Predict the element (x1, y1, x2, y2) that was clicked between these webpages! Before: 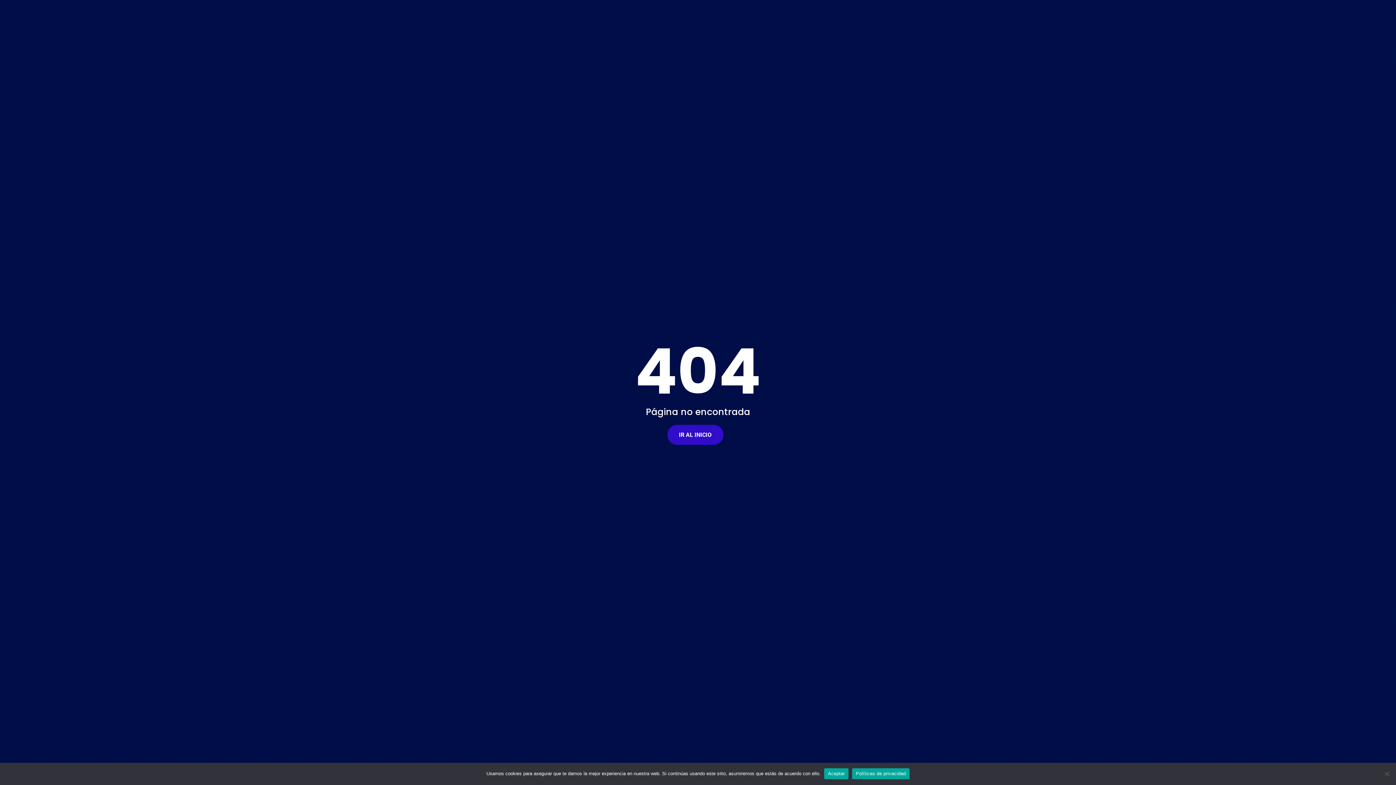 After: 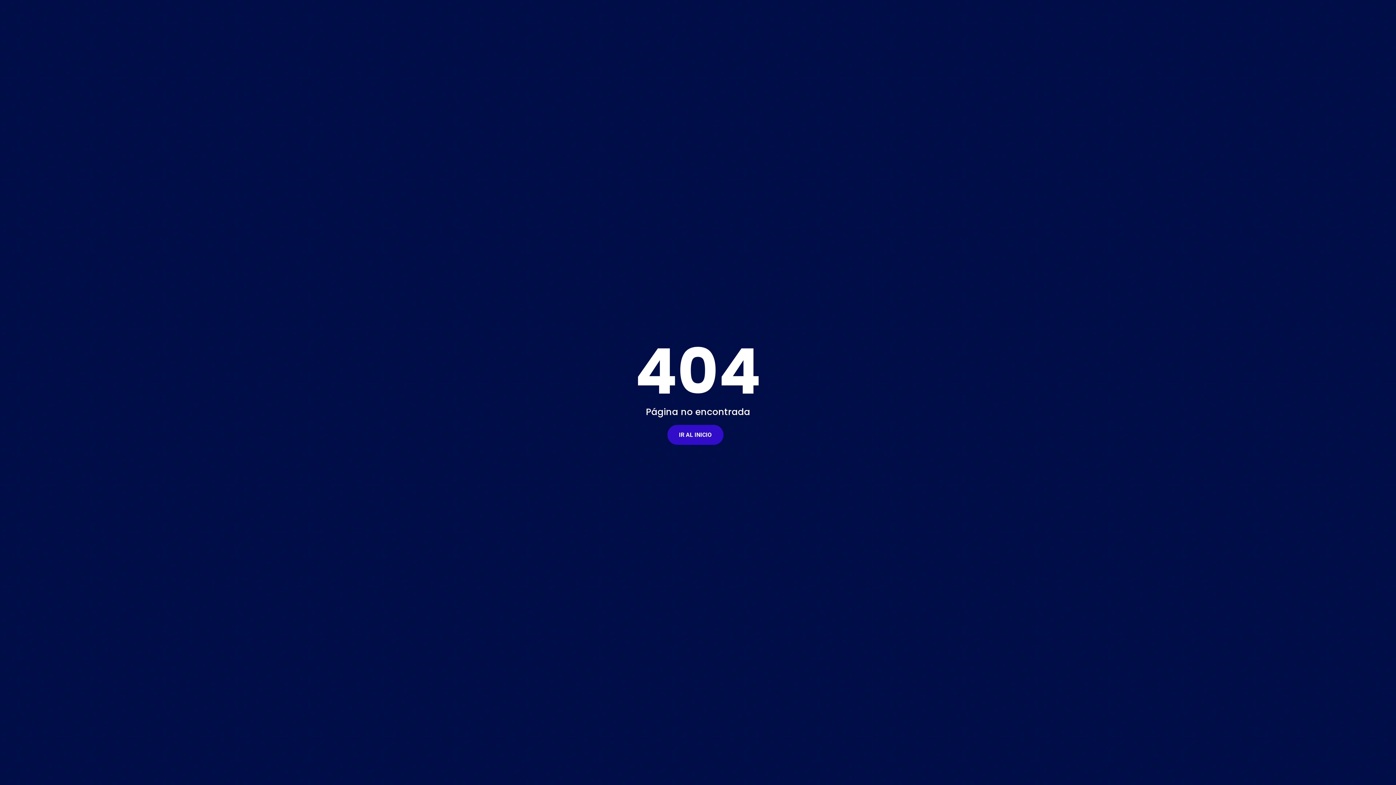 Action: label: Aceptar bbox: (824, 768, 848, 779)